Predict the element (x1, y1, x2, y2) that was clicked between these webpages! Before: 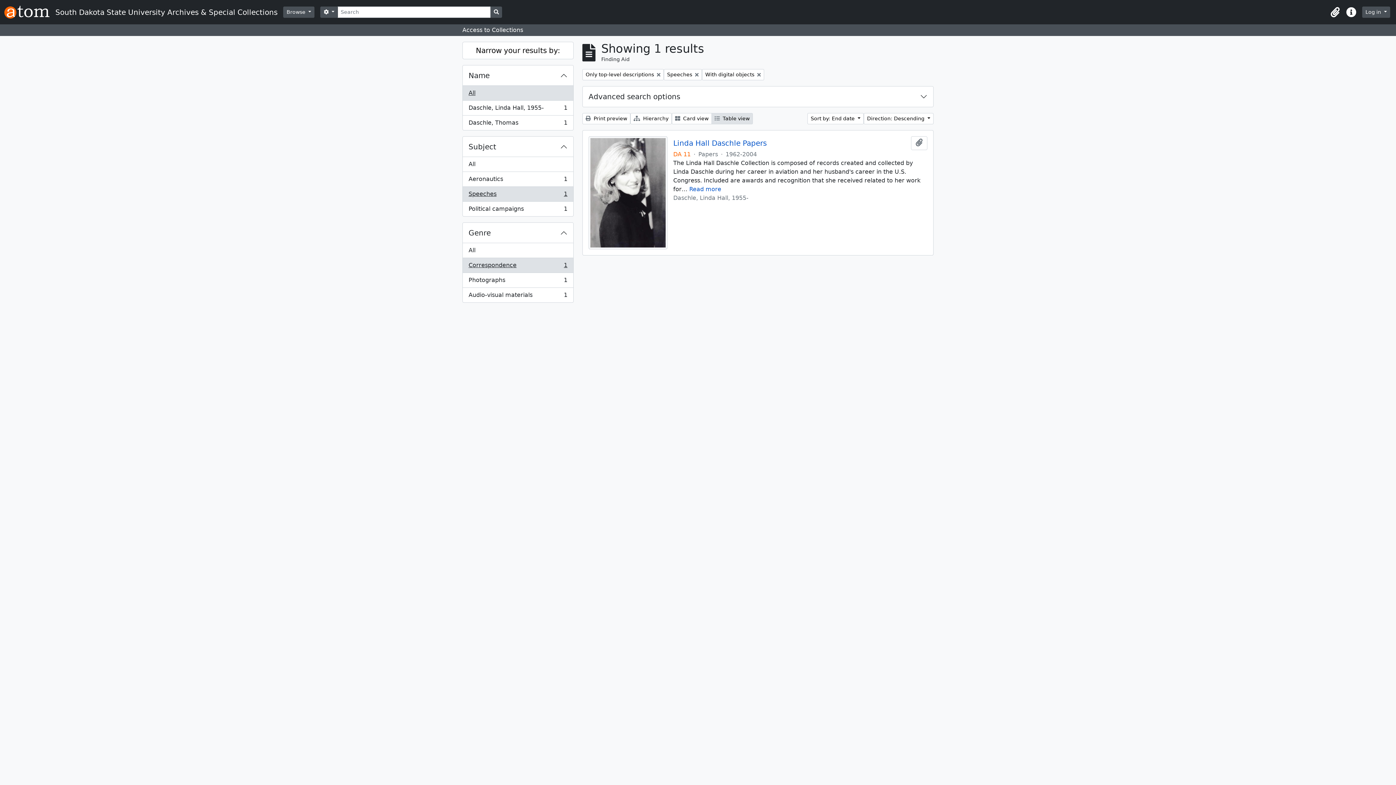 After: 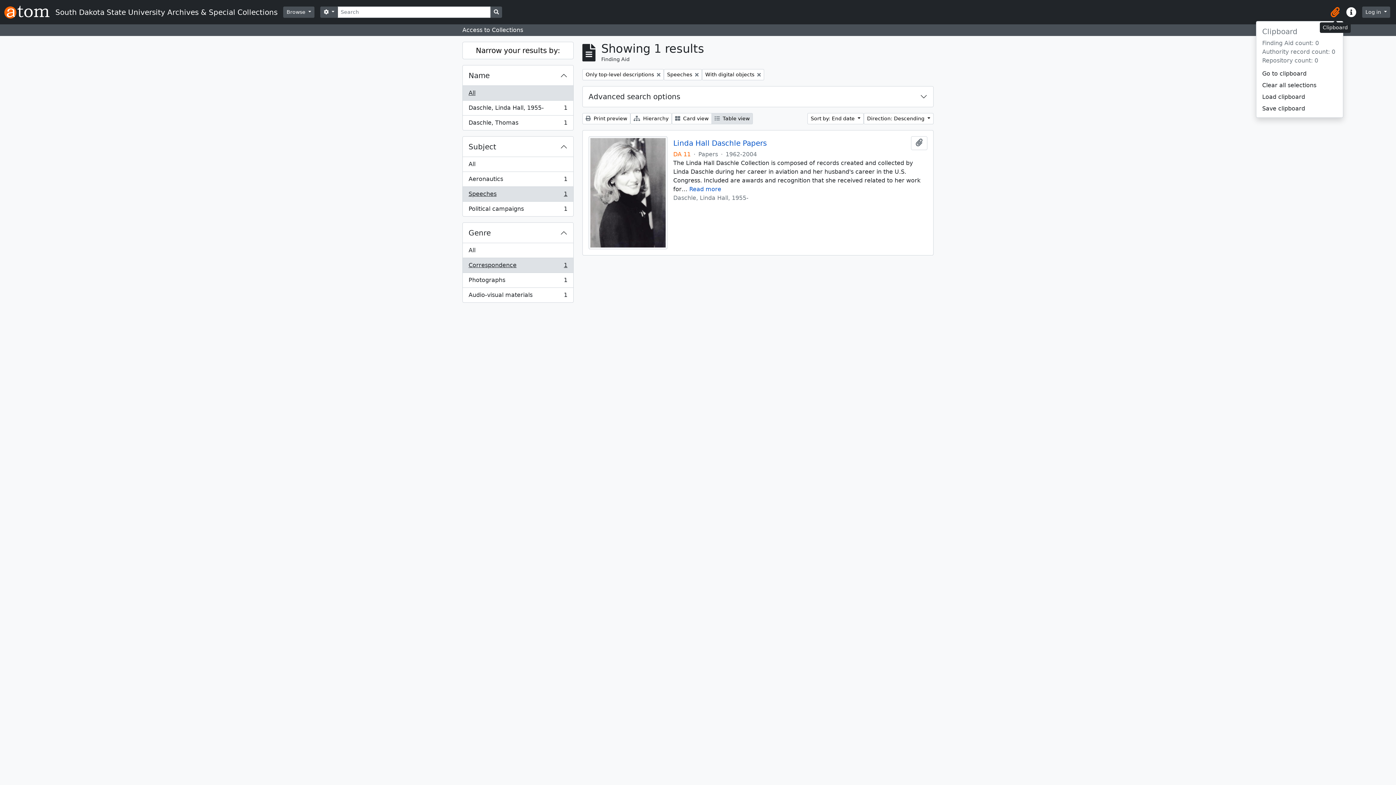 Action: bbox: (1327, 4, 1343, 20) label: Clipboard